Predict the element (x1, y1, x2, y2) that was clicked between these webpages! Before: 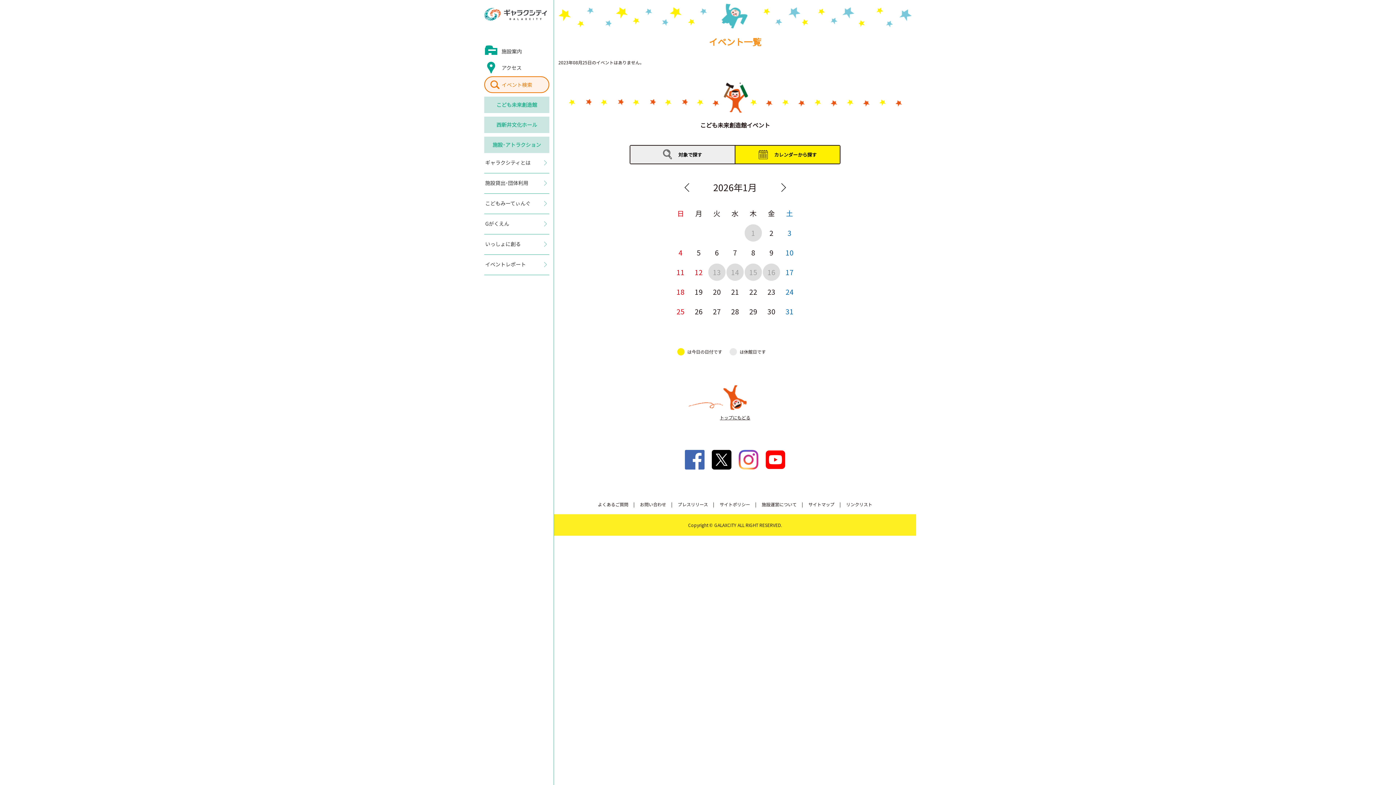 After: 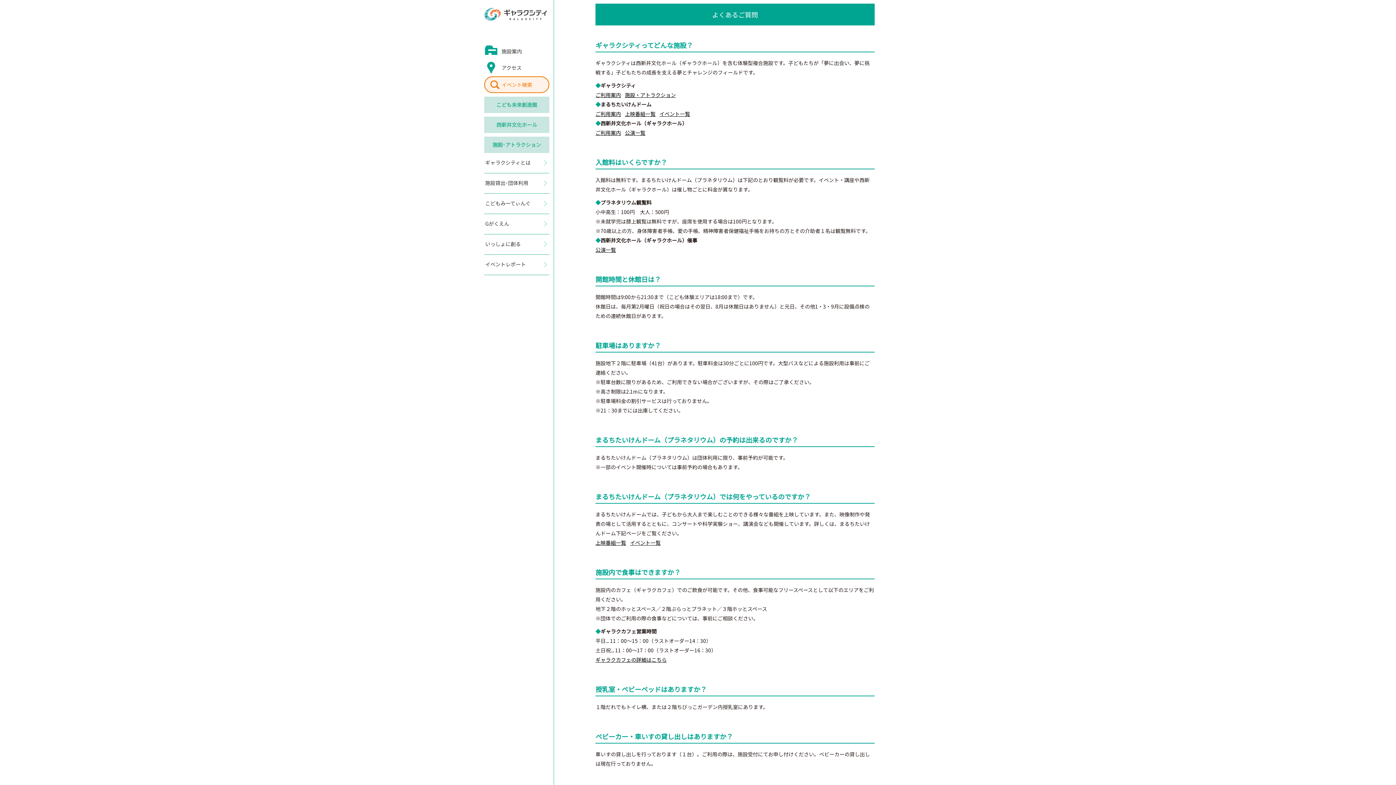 Action: bbox: (598, 501, 628, 507) label: よくあるご質問